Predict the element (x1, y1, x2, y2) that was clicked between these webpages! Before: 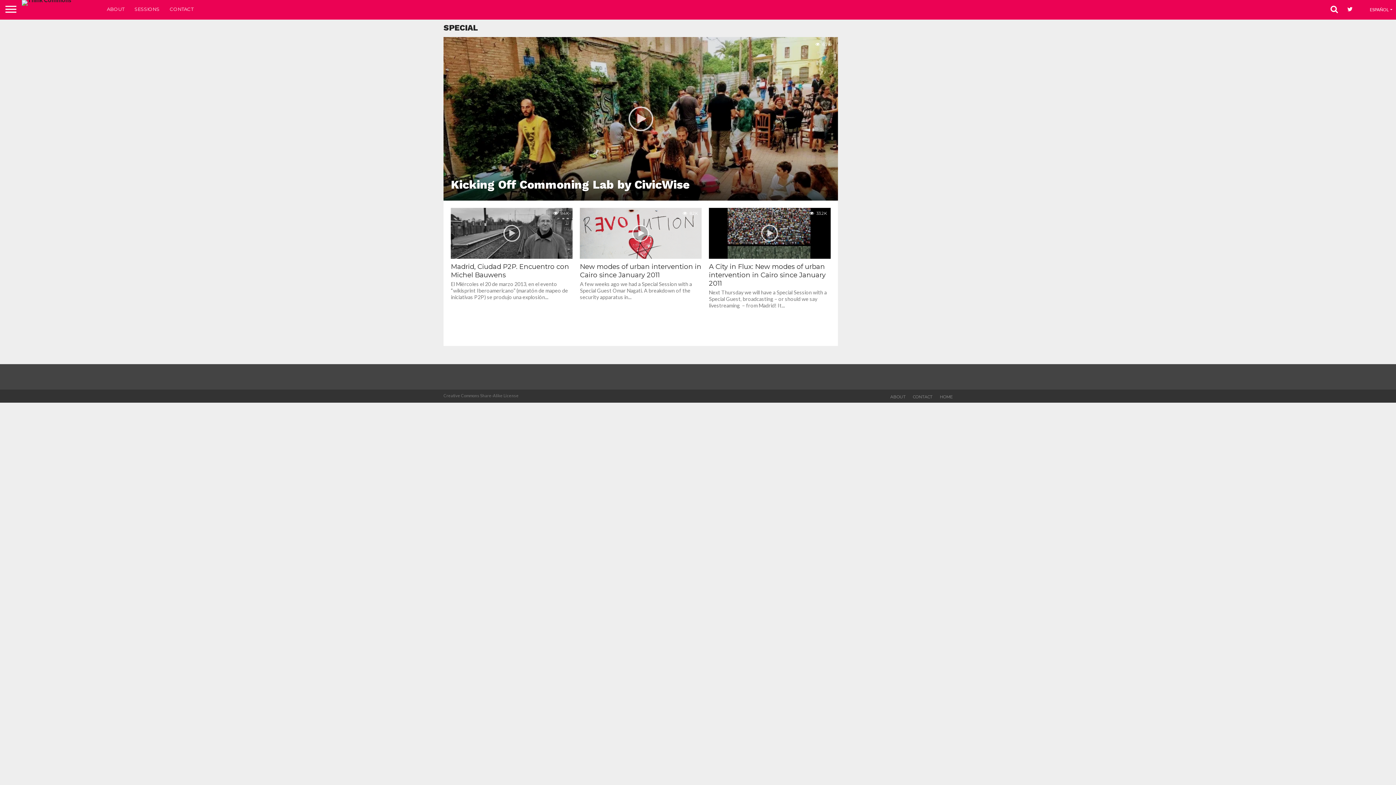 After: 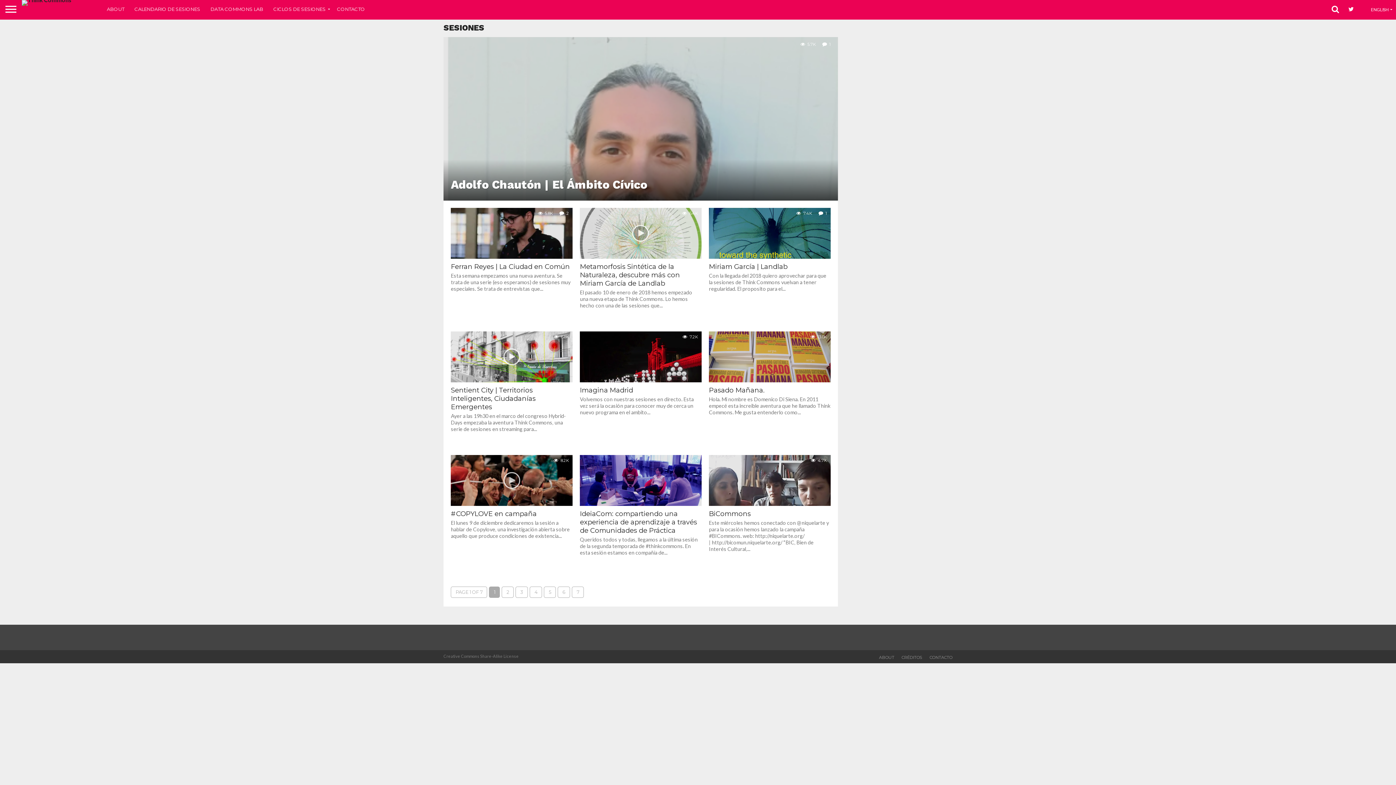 Action: label: SESSIONS bbox: (129, 0, 164, 18)